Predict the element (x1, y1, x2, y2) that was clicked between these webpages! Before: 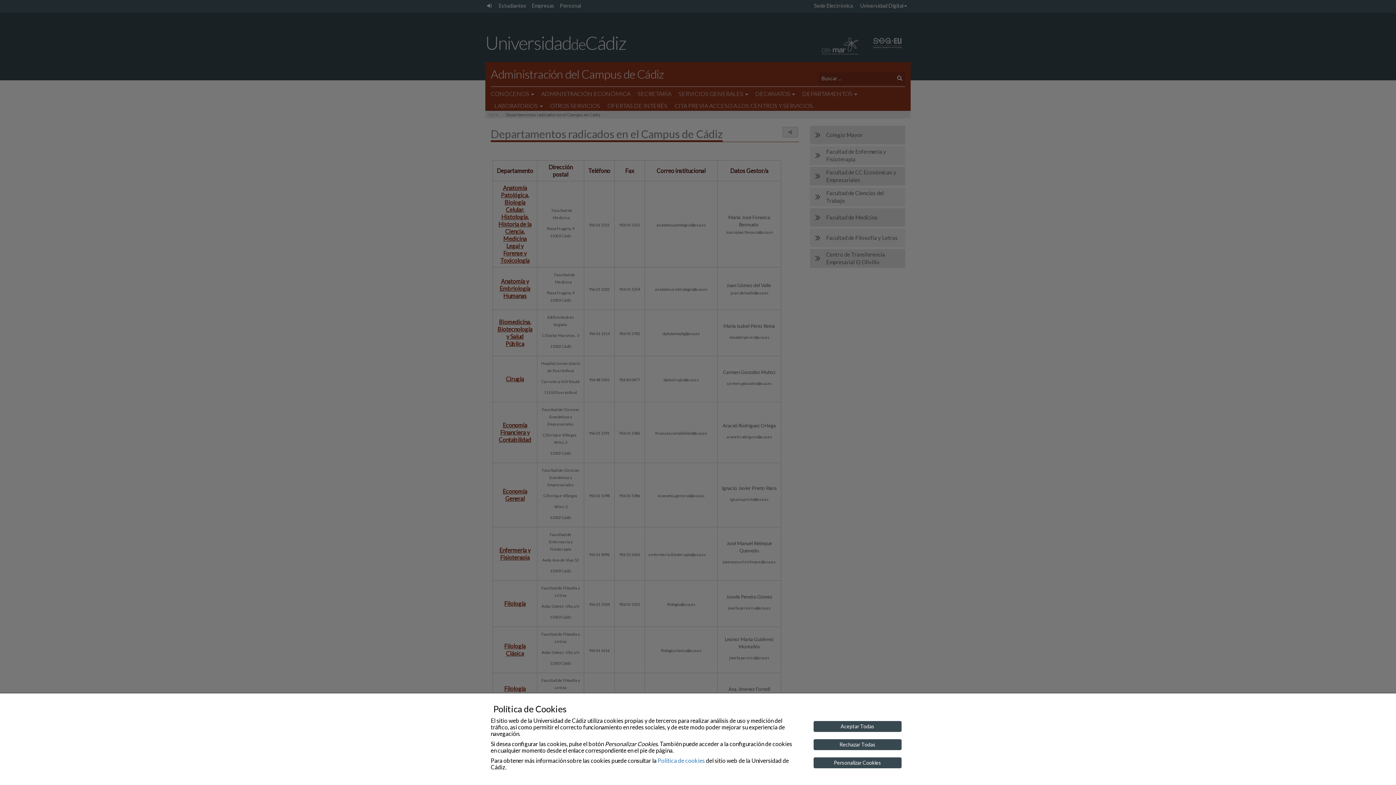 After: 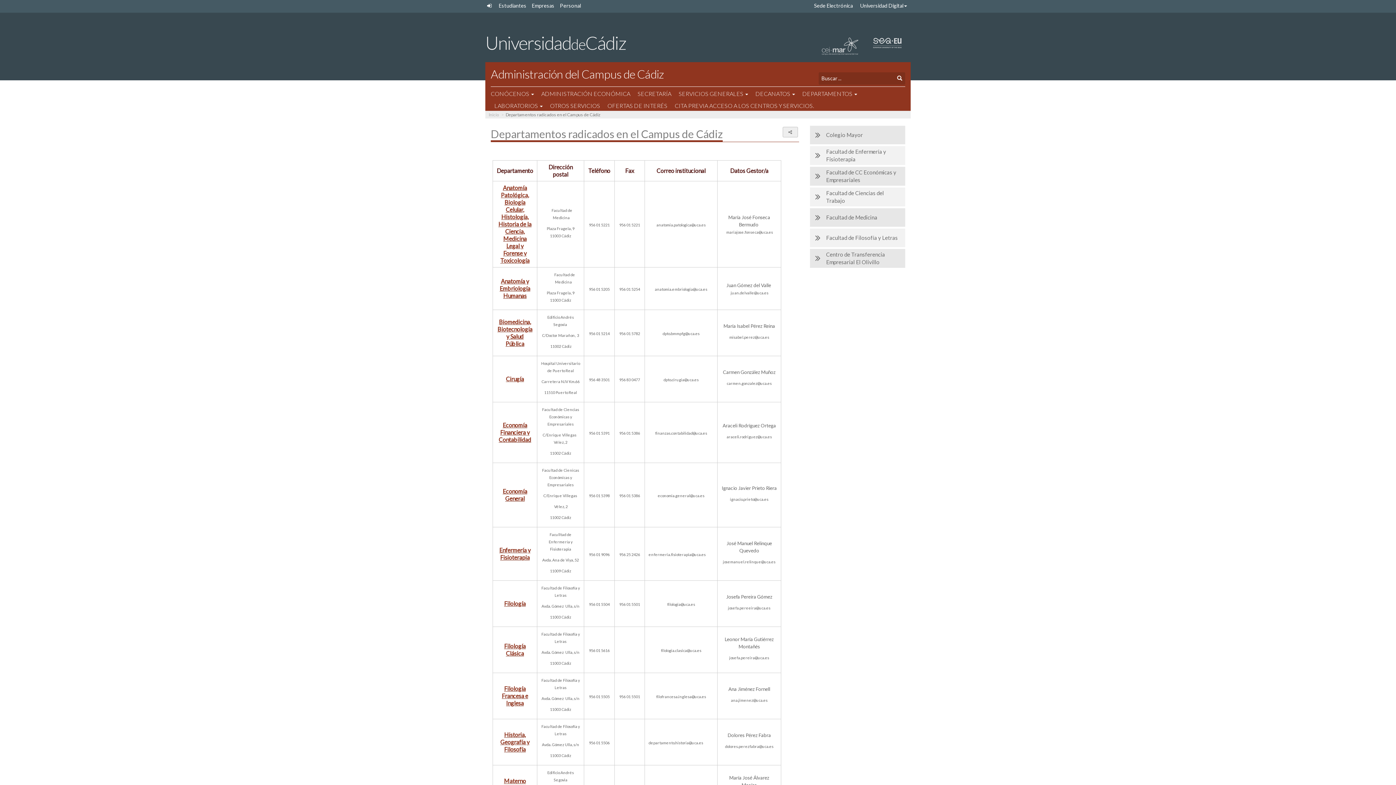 Action: label: Rechazar Todas bbox: (813, 739, 901, 750)